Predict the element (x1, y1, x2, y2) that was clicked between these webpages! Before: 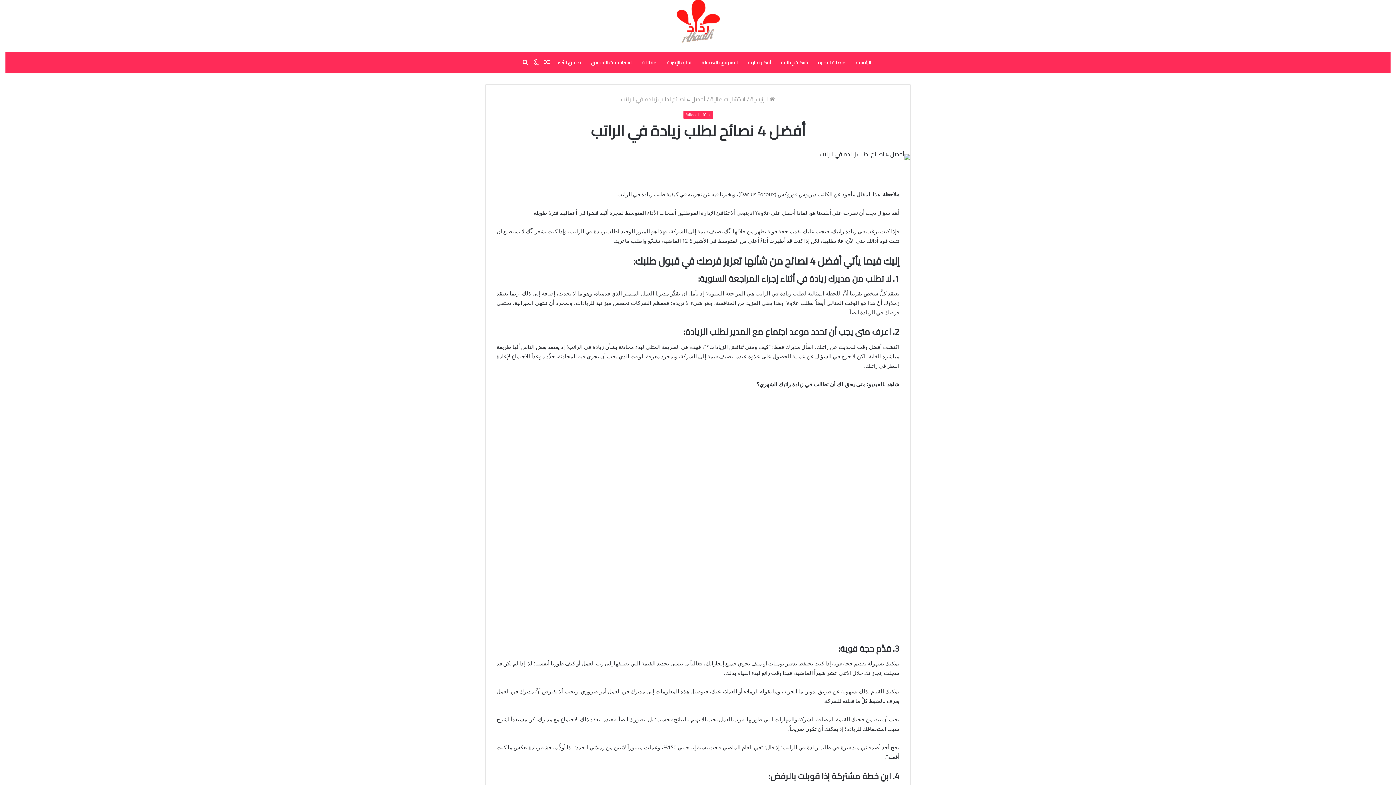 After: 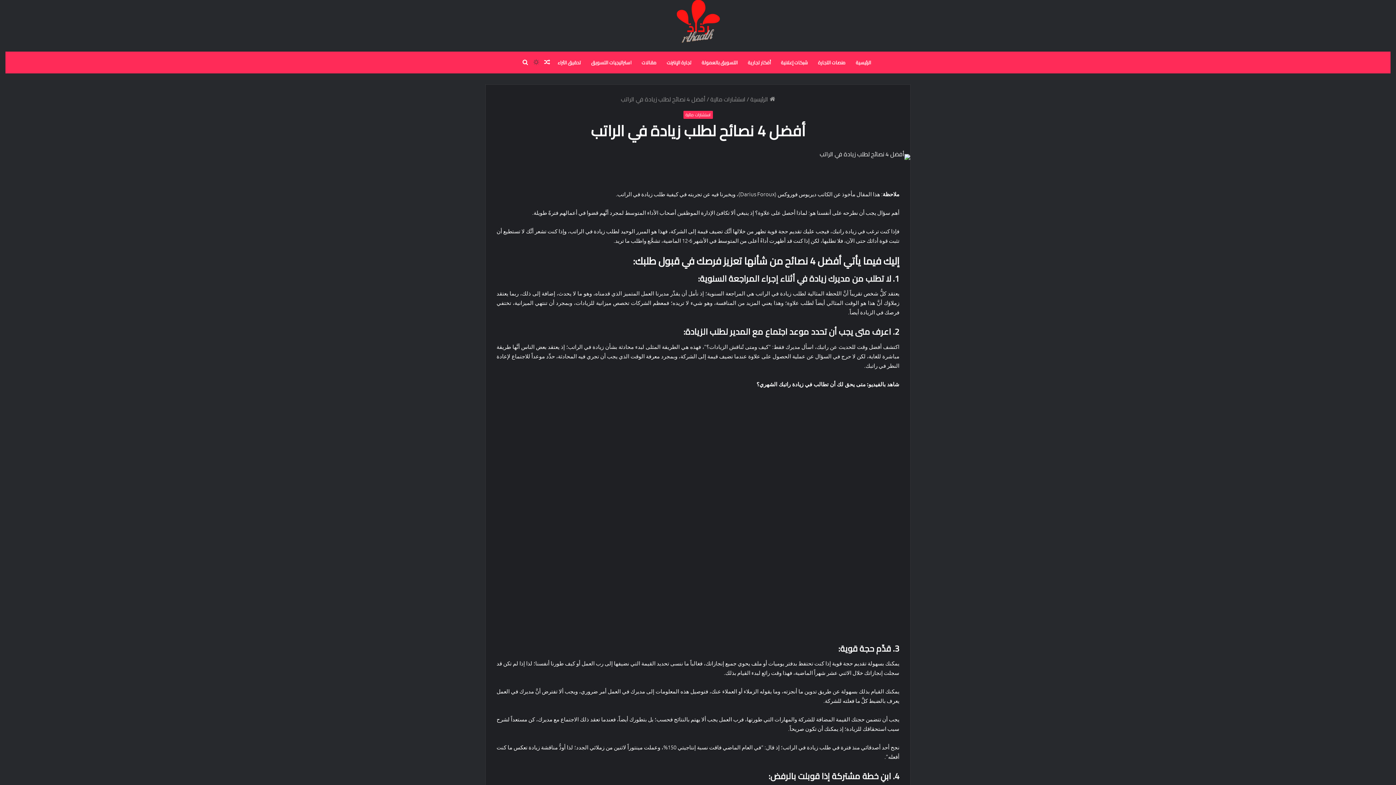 Action: bbox: (530, 51, 541, 73) label: الوضع المظلم